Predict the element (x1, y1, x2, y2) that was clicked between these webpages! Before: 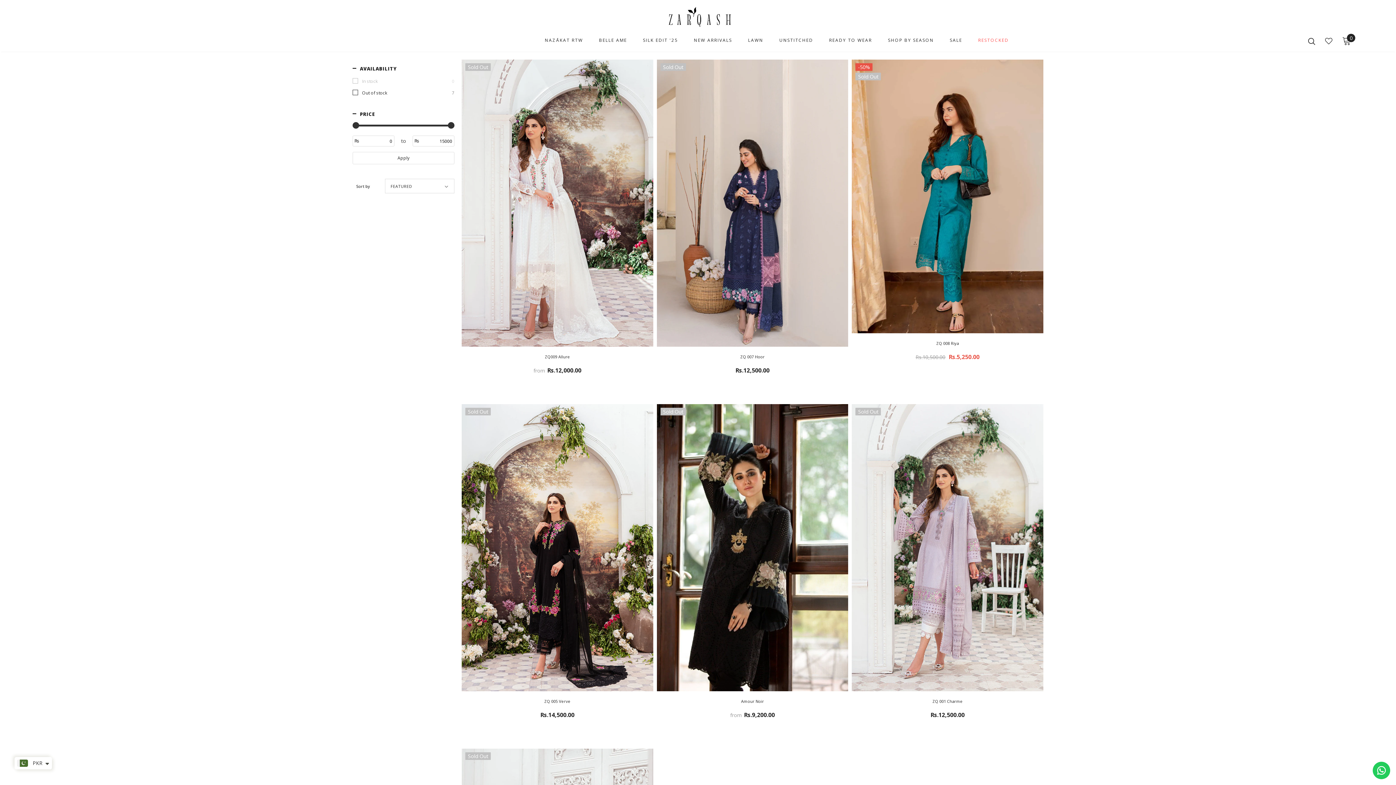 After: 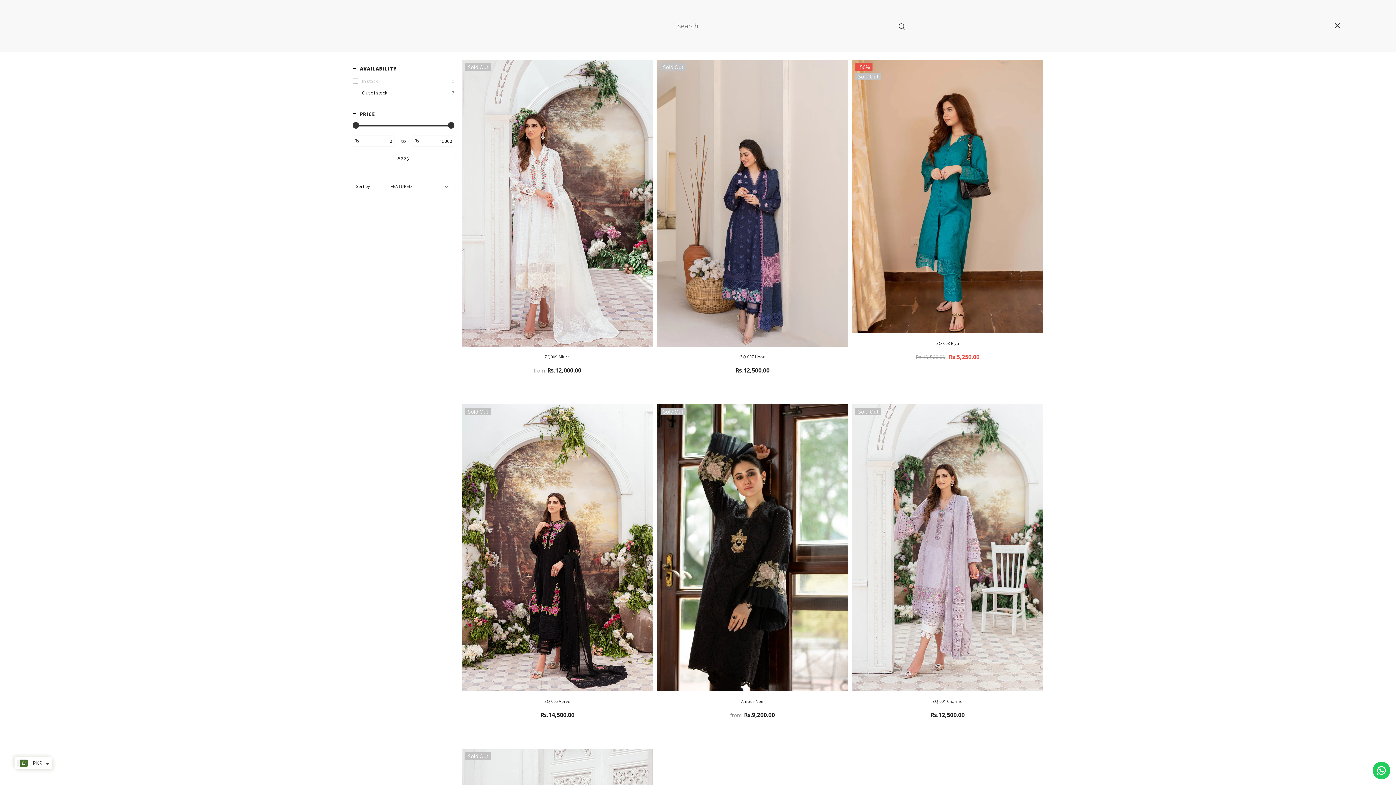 Action: bbox: (1308, 37, 1315, 44)